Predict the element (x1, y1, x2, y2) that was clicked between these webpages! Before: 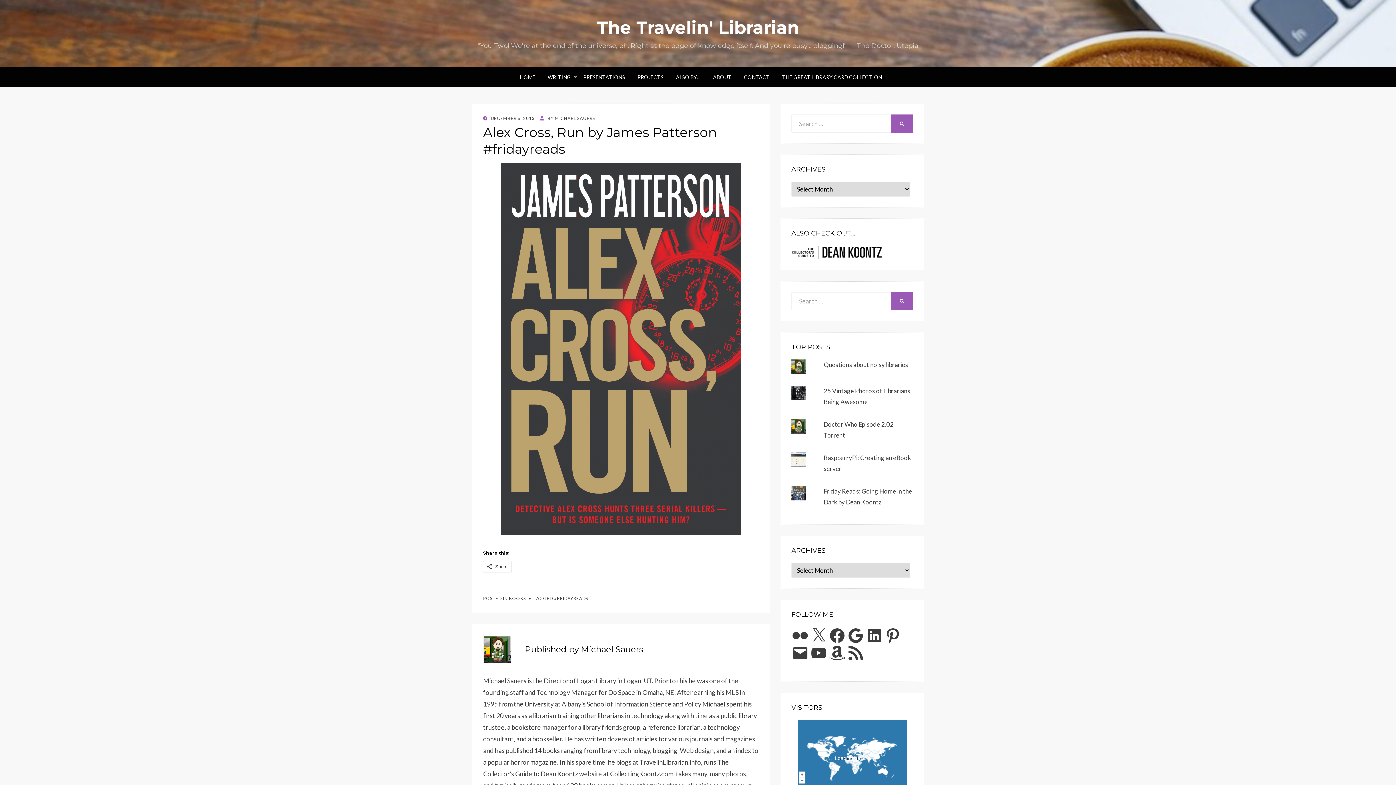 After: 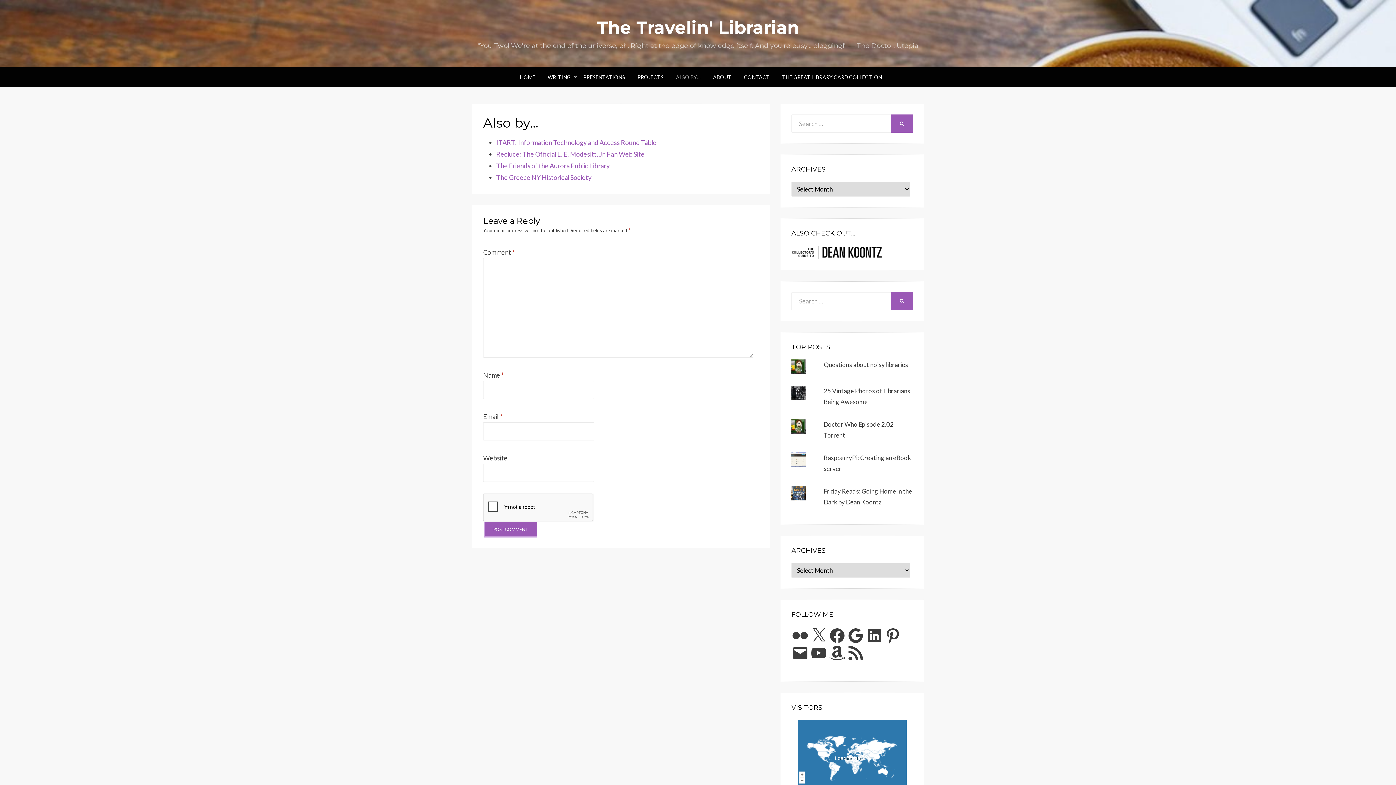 Action: label: ALSO BY… bbox: (670, 72, 707, 81)